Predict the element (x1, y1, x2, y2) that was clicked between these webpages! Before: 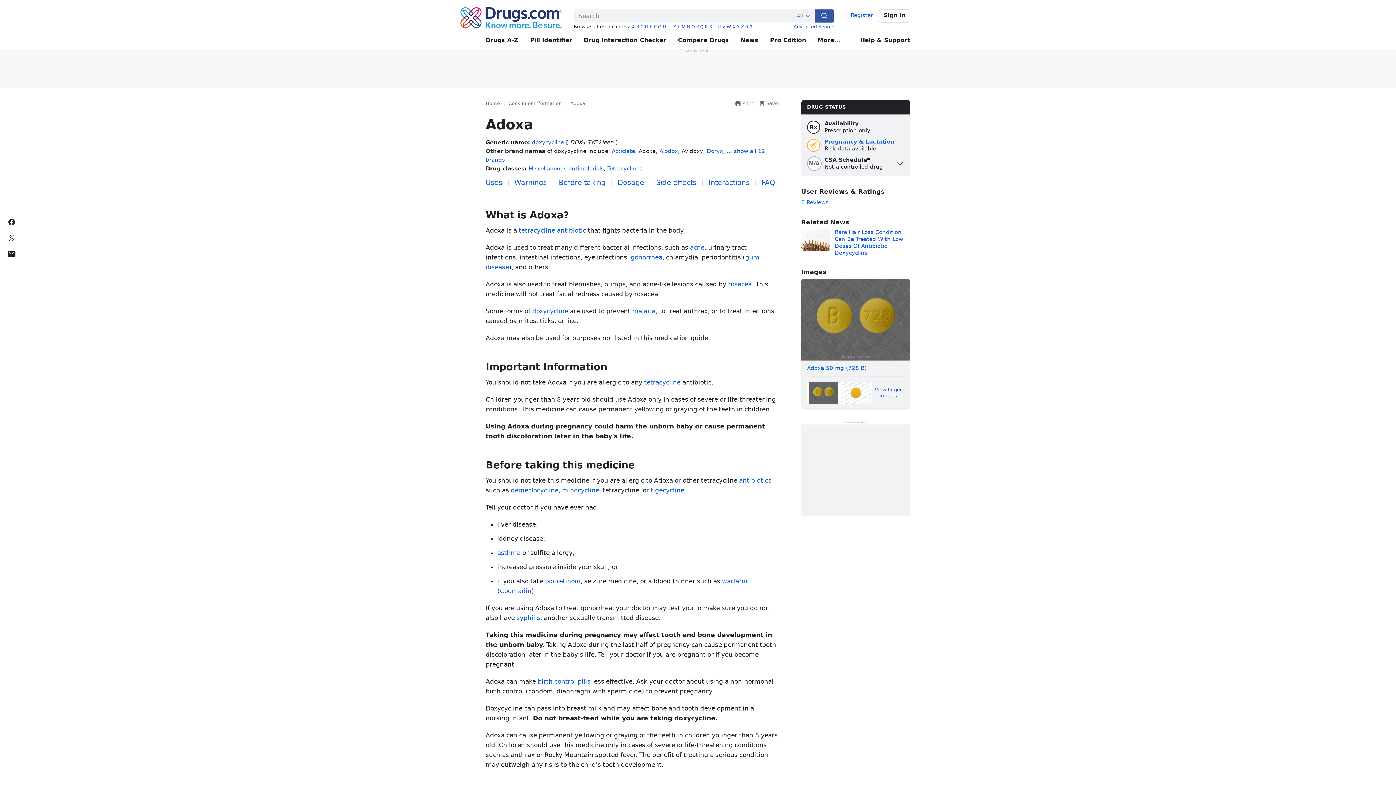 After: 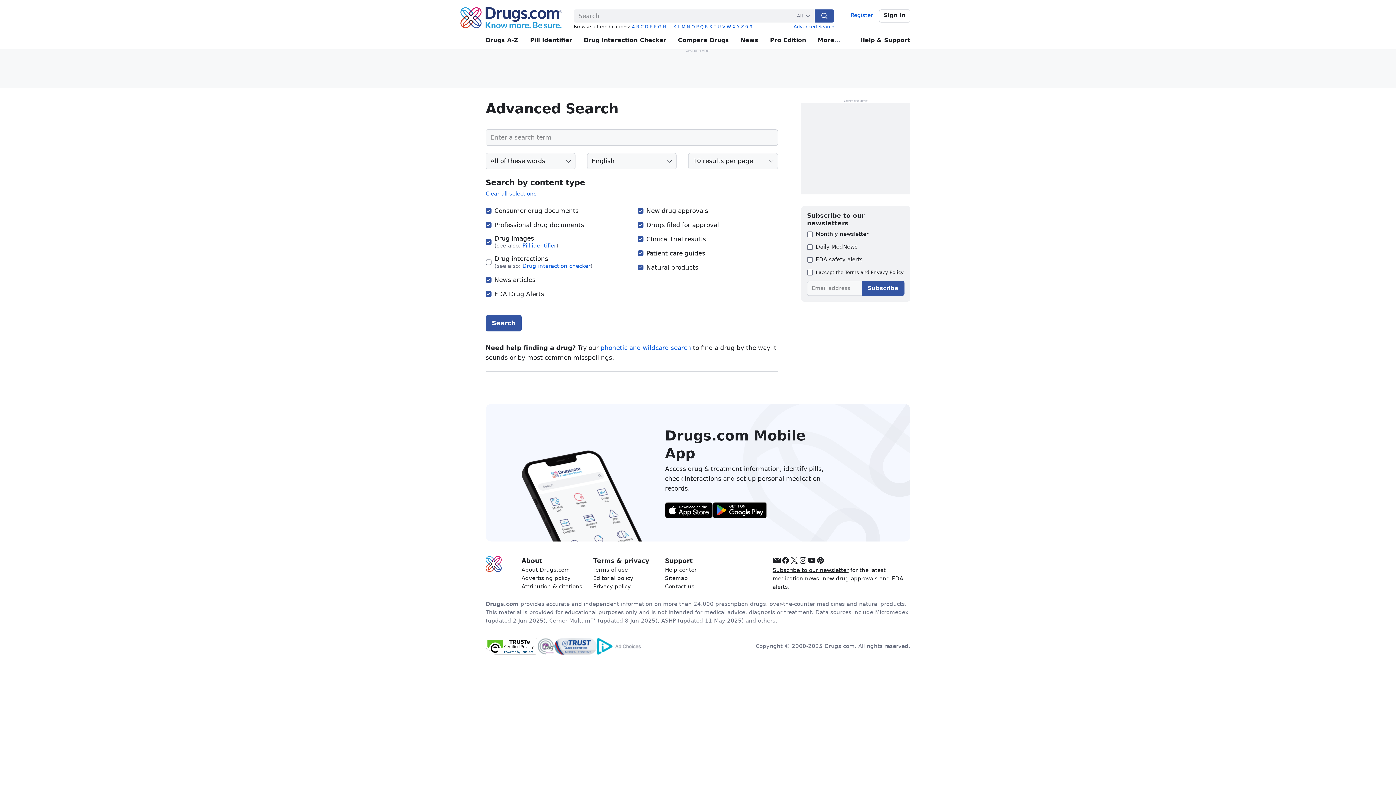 Action: label: Advanced Search bbox: (793, 24, 834, 29)